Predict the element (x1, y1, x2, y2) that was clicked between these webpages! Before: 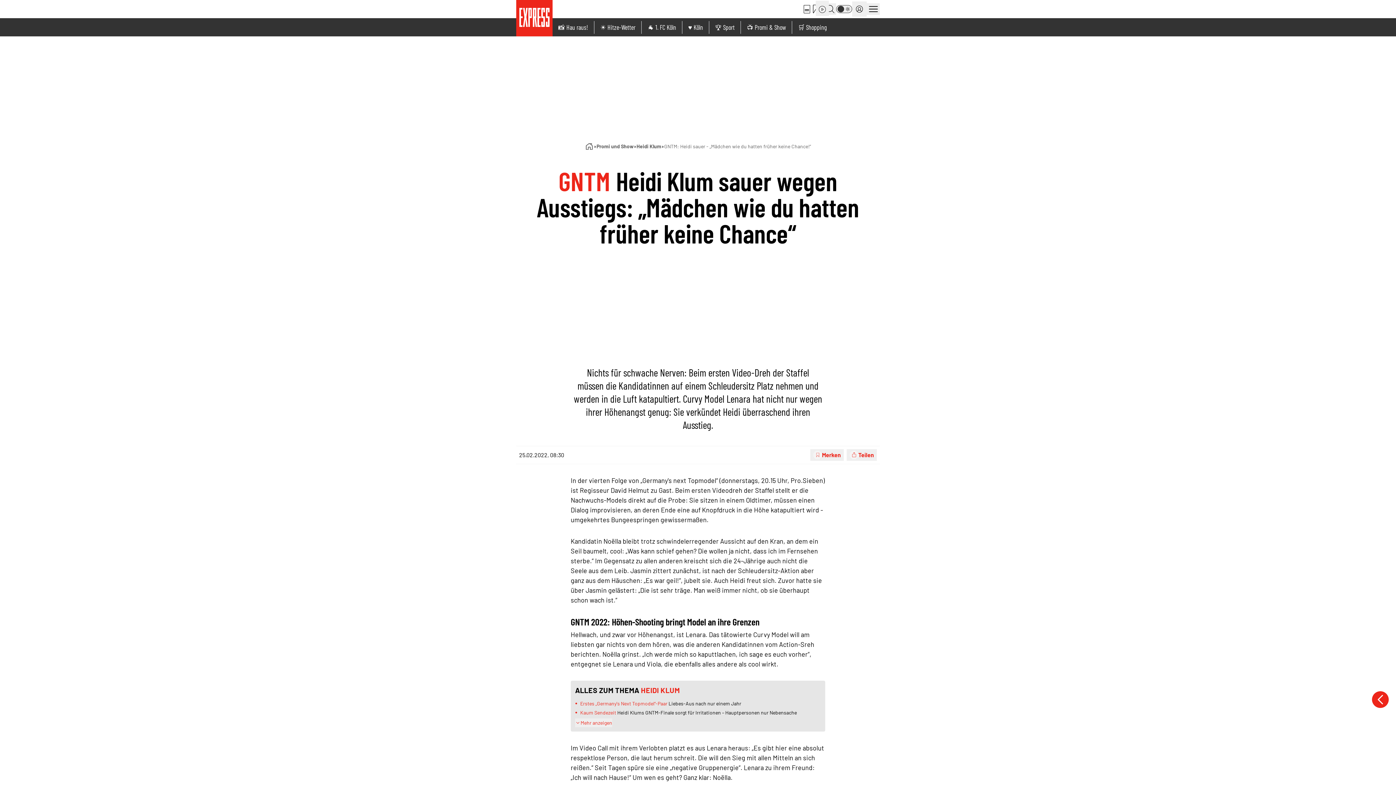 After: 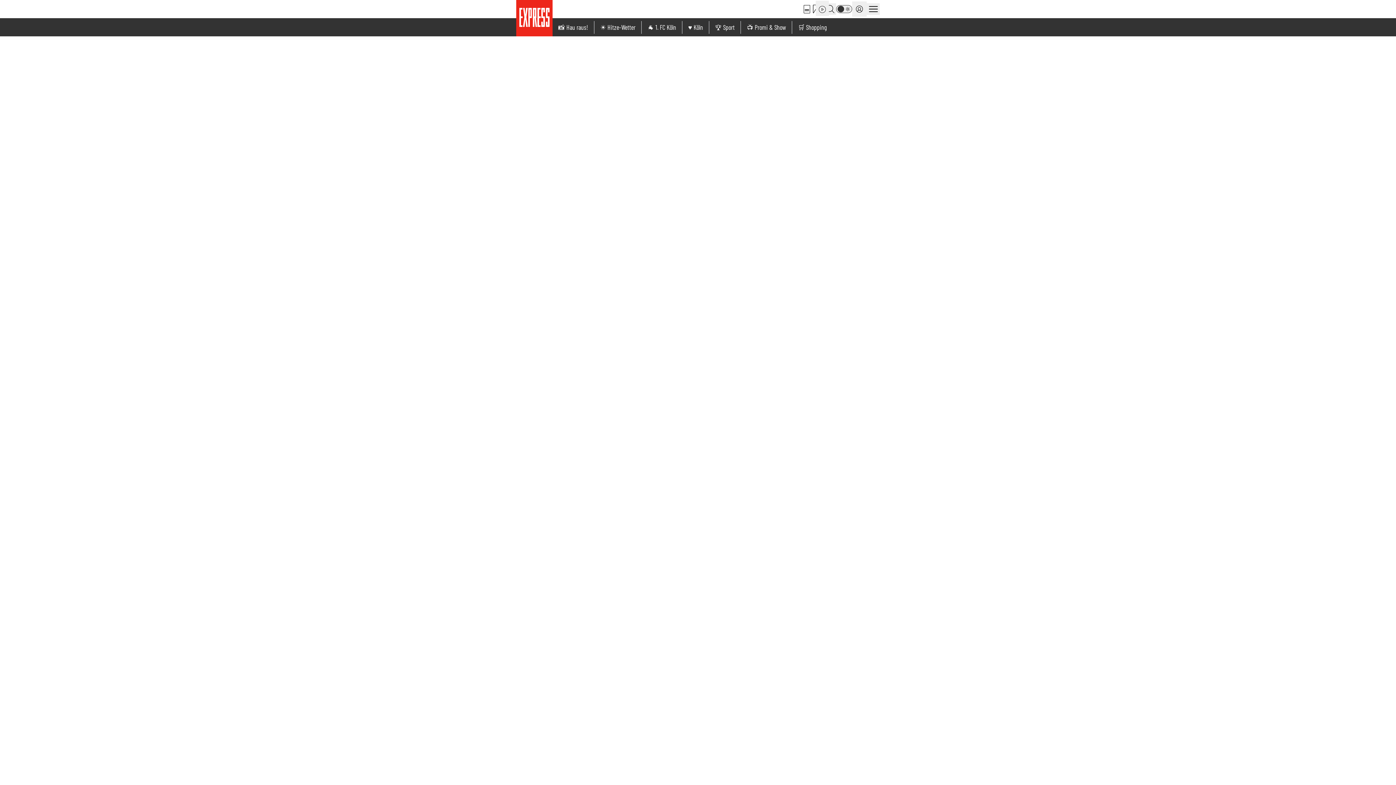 Action: bbox: (636, 142, 661, 150) label: Heidi Klum